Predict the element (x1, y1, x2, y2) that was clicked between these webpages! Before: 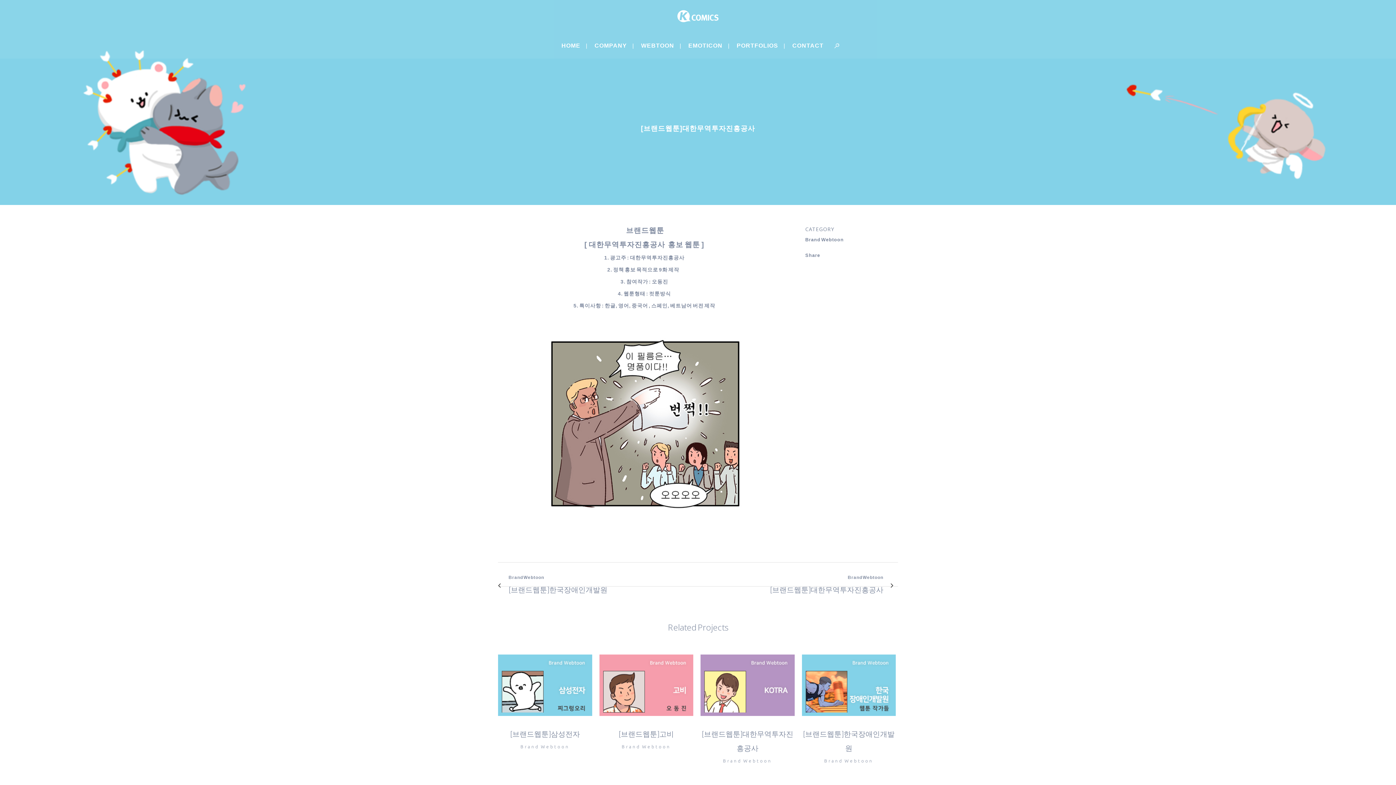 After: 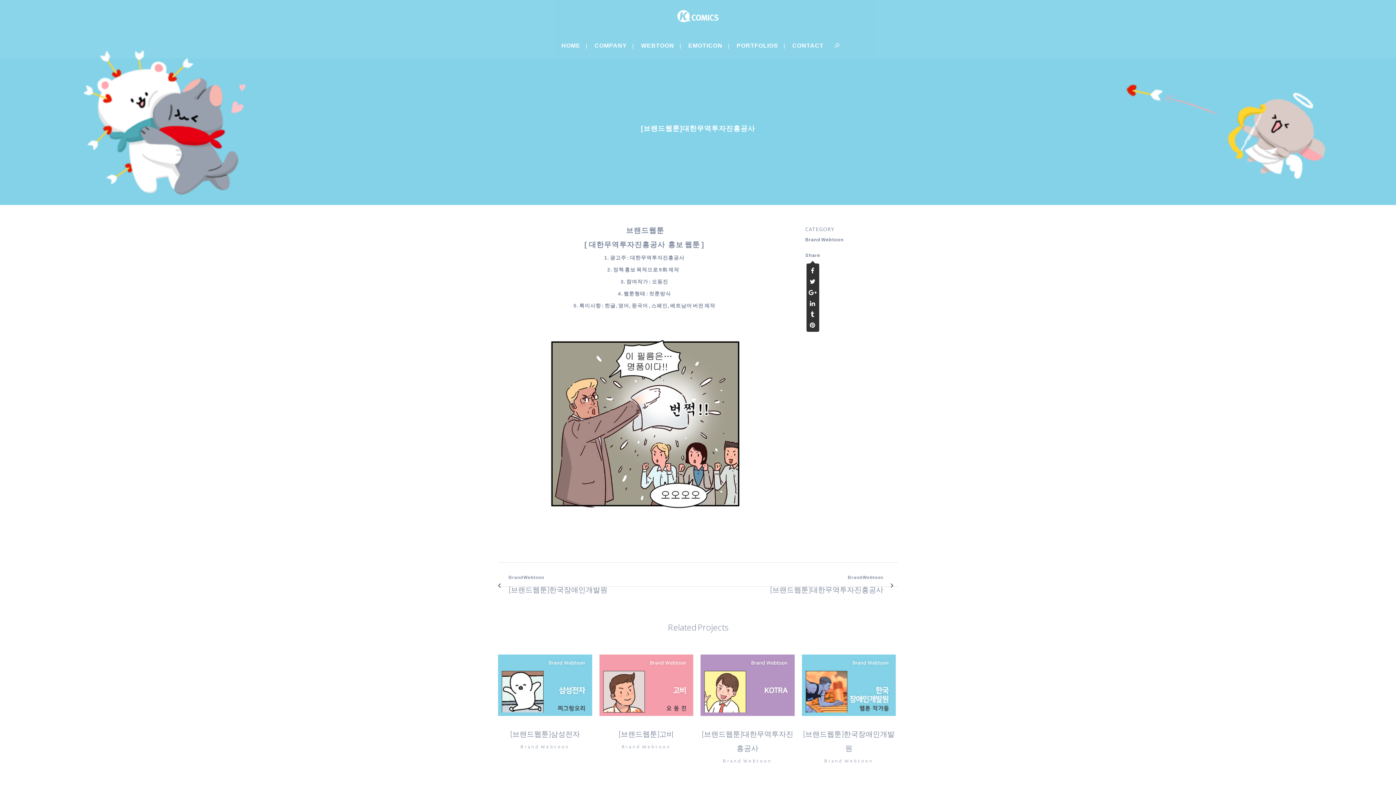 Action: label: Share bbox: (805, 252, 820, 258)